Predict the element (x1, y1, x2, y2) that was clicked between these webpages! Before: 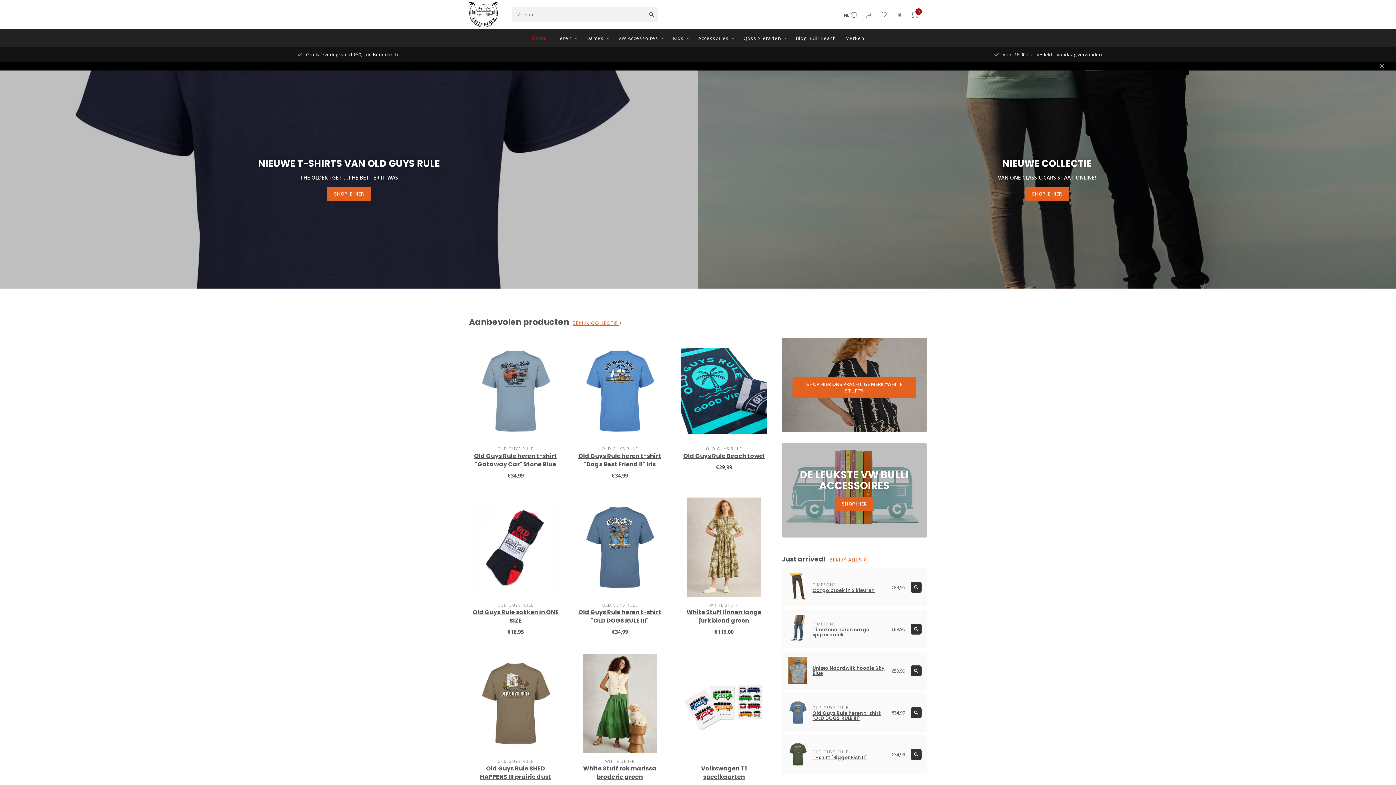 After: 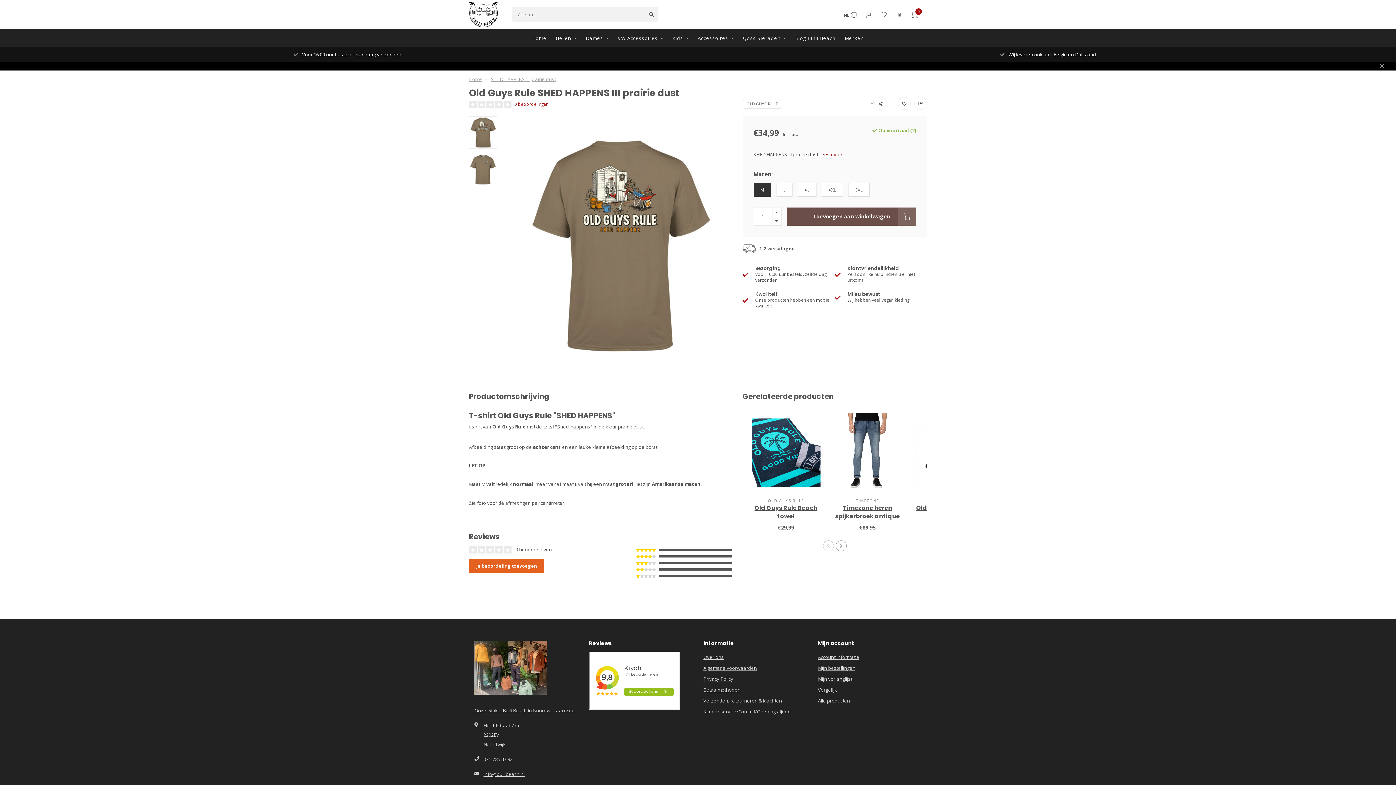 Action: label: Old Guys Rule SHED HAPPENS III prairie dust bbox: (480, 764, 551, 781)